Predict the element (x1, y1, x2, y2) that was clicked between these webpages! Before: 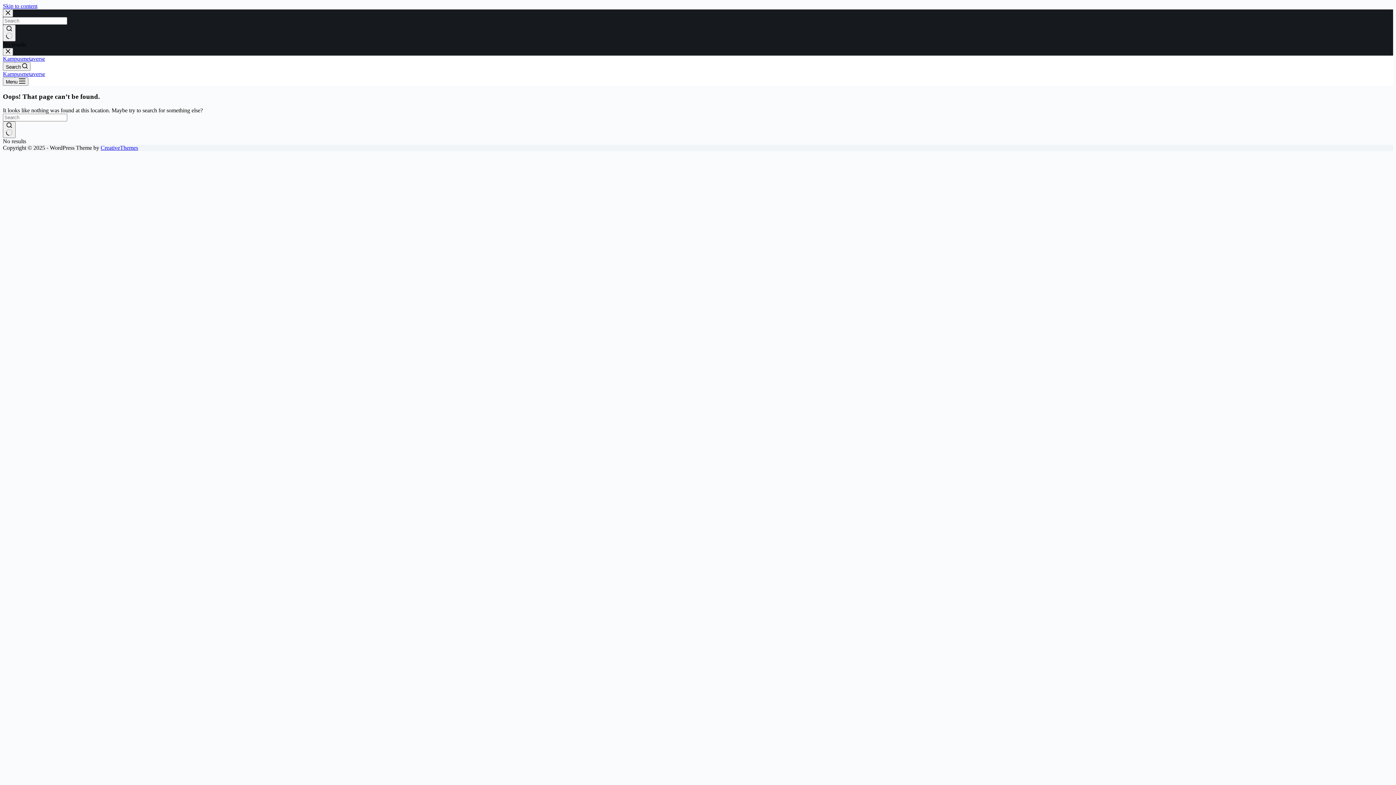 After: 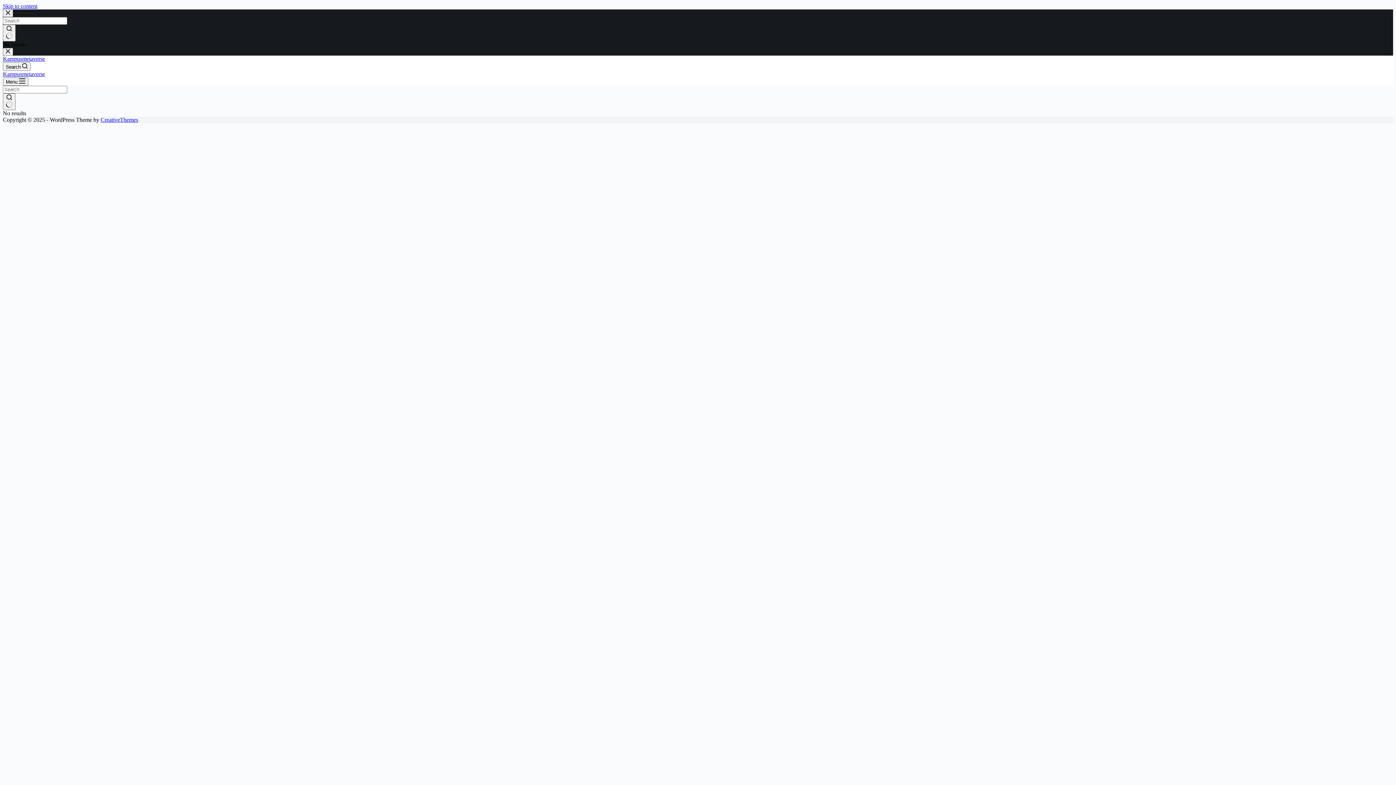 Action: label: Search button bbox: (2, 121, 15, 138)